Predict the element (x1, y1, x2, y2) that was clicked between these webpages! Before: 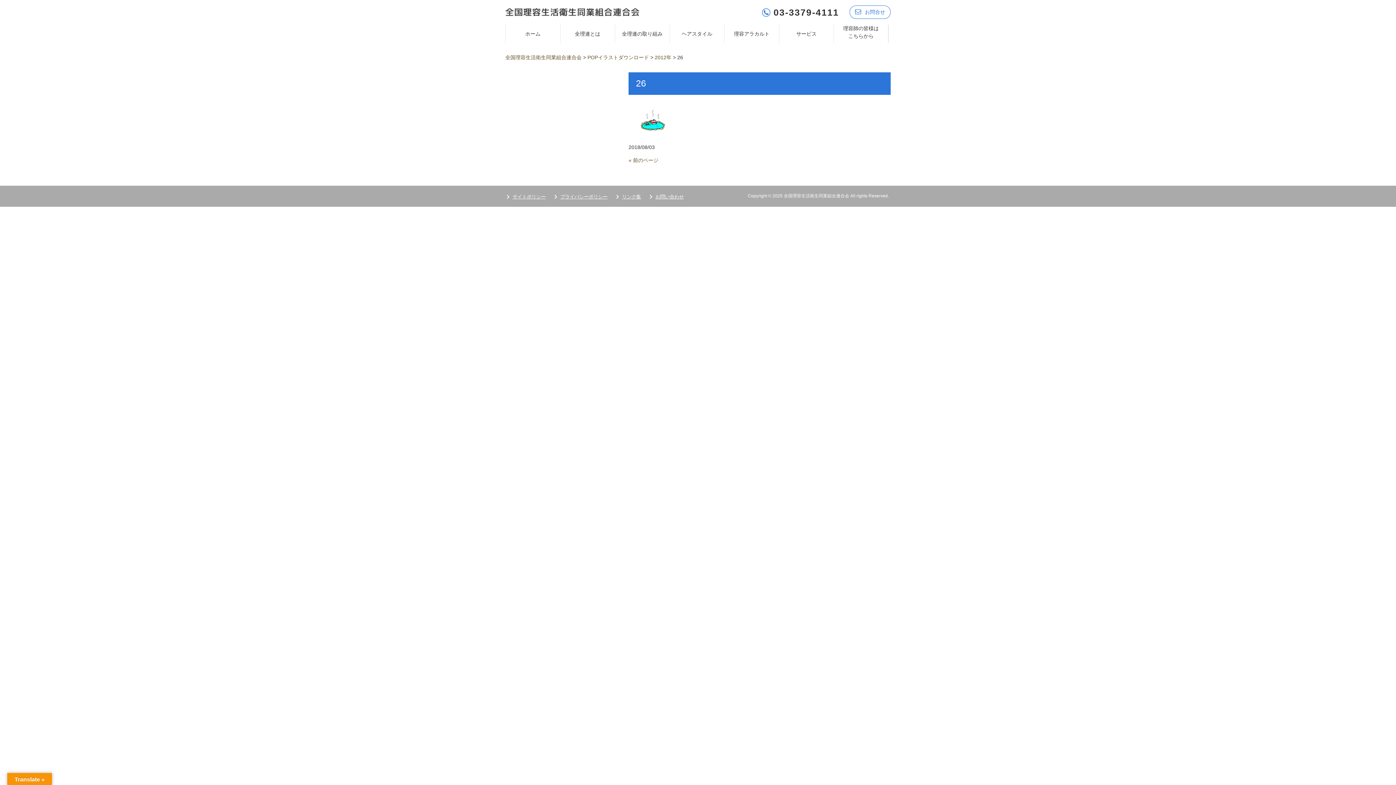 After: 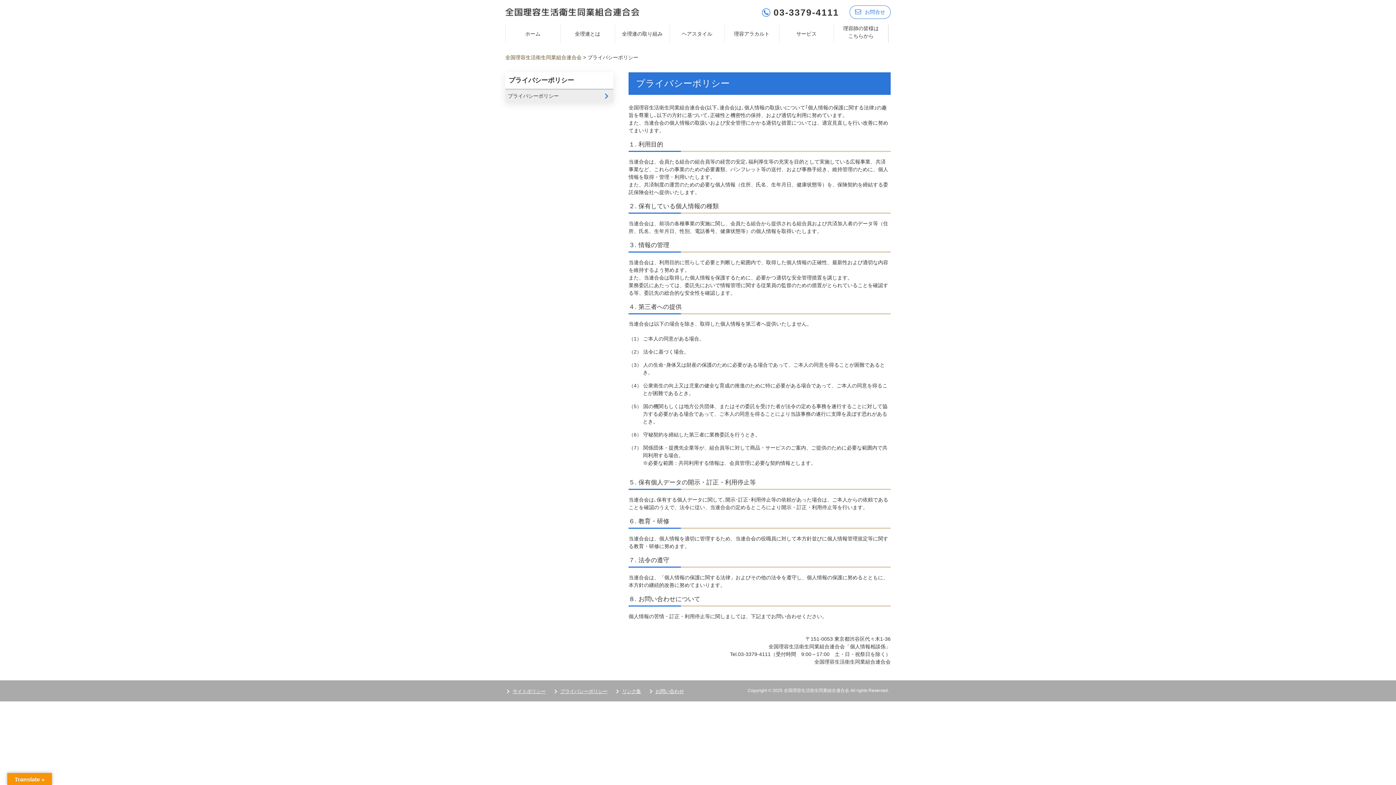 Action: label: プライバシーポリシー bbox: (560, 193, 607, 200)